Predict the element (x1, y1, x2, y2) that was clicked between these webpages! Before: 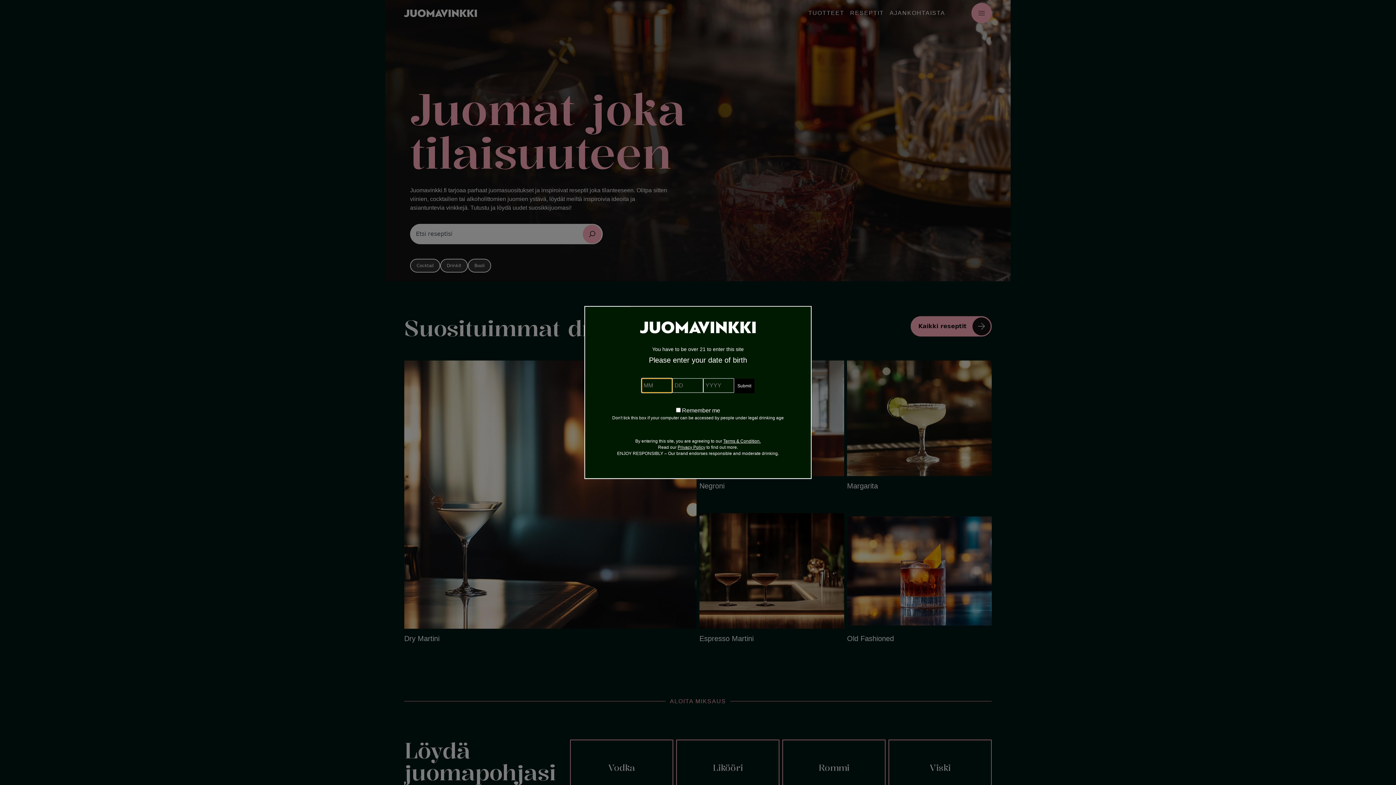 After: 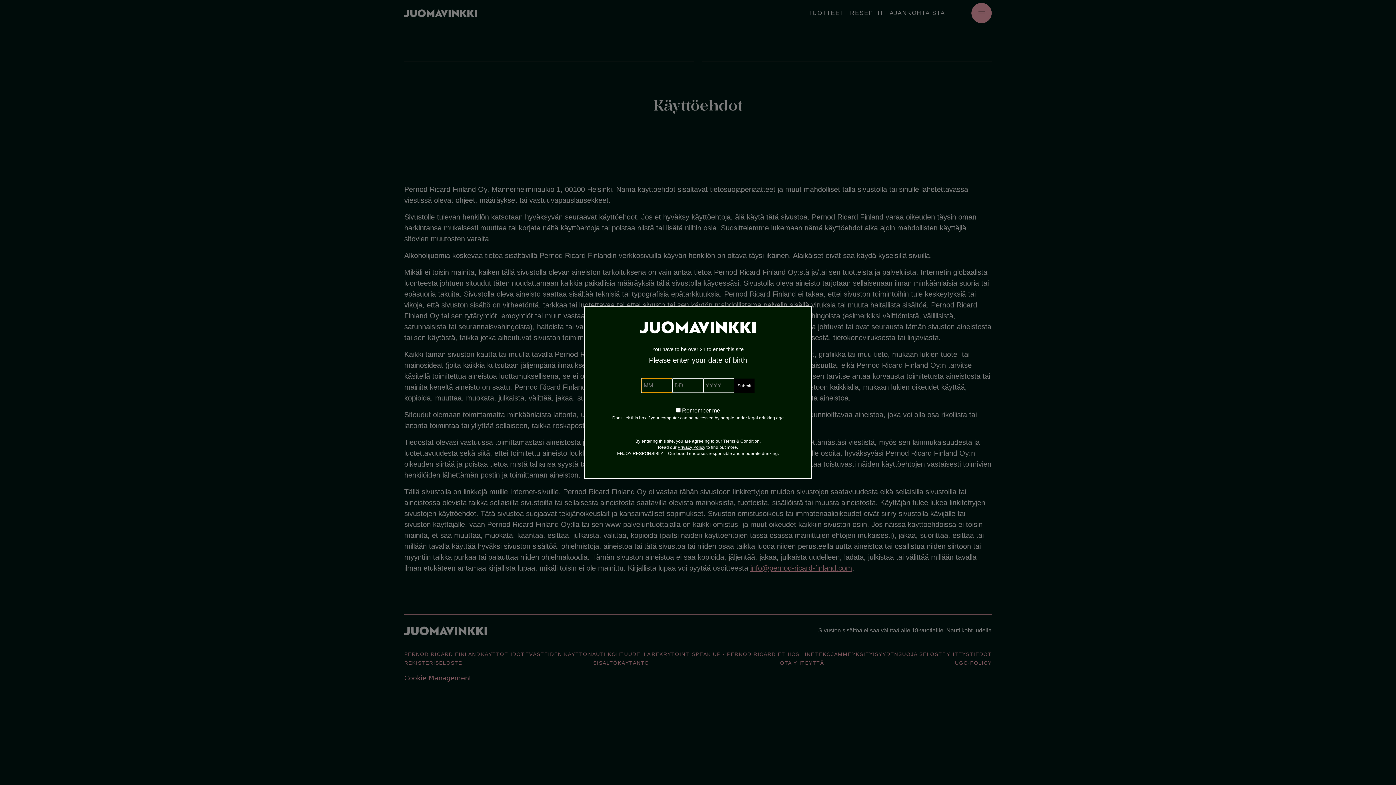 Action: label: Terms & Condition. bbox: (723, 438, 760, 444)